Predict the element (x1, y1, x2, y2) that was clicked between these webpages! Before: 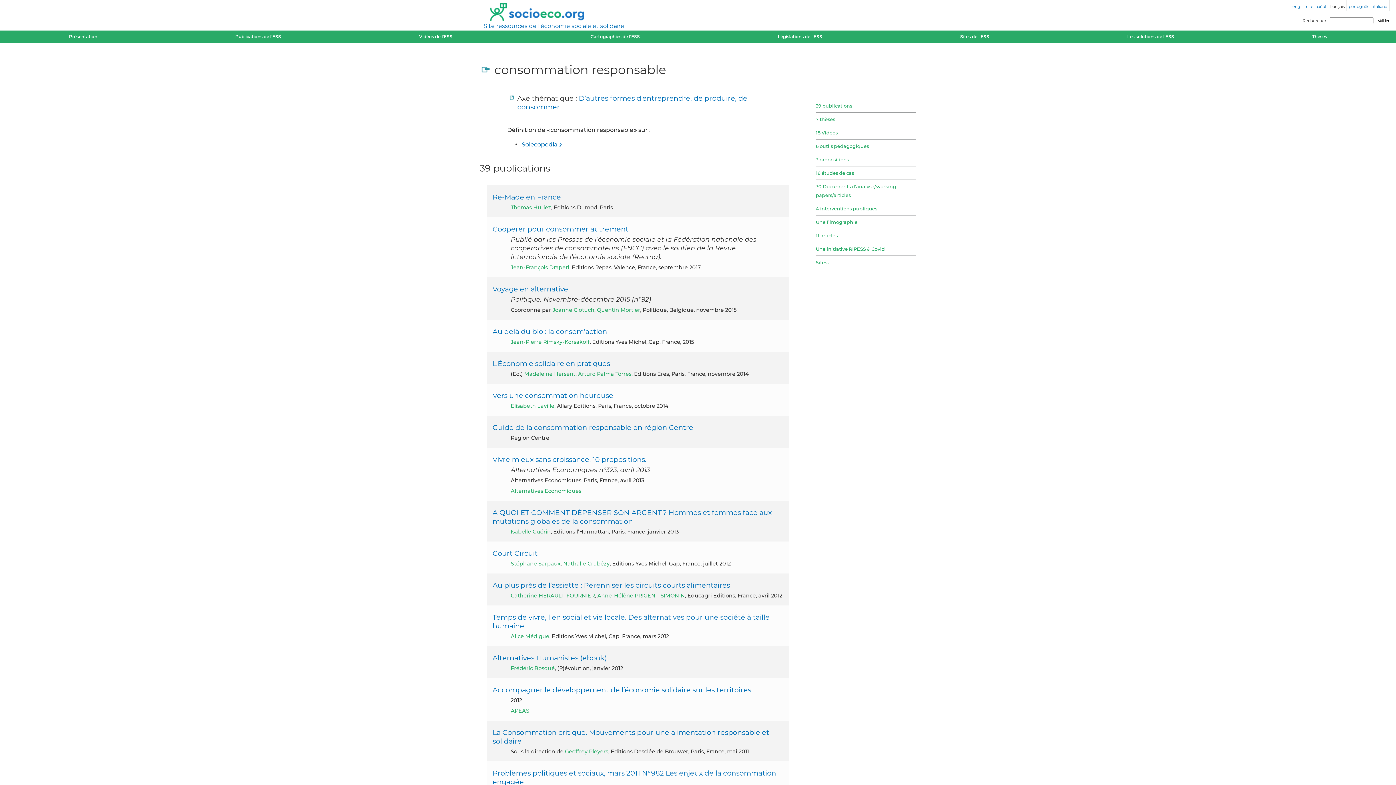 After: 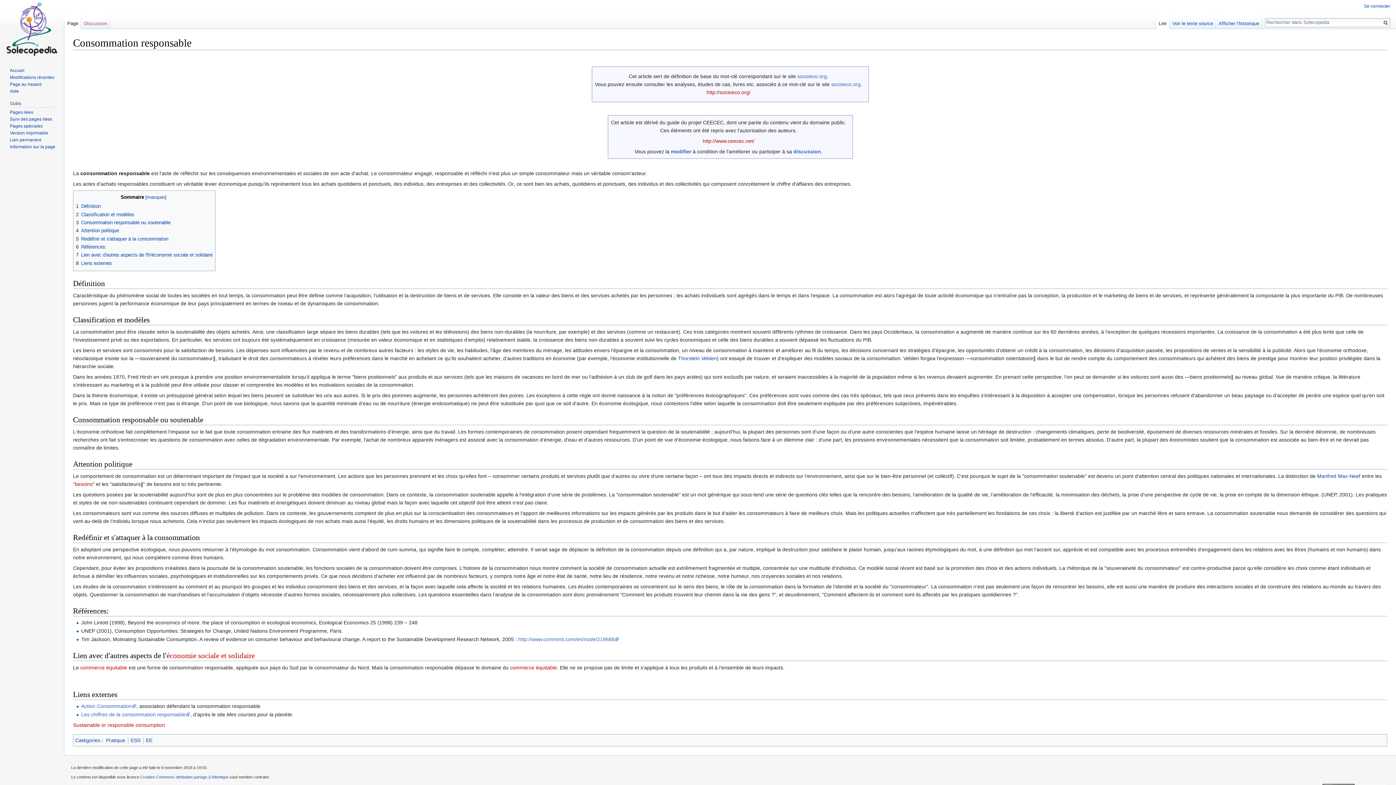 Action: label: Solecopedia bbox: (521, 141, 562, 148)